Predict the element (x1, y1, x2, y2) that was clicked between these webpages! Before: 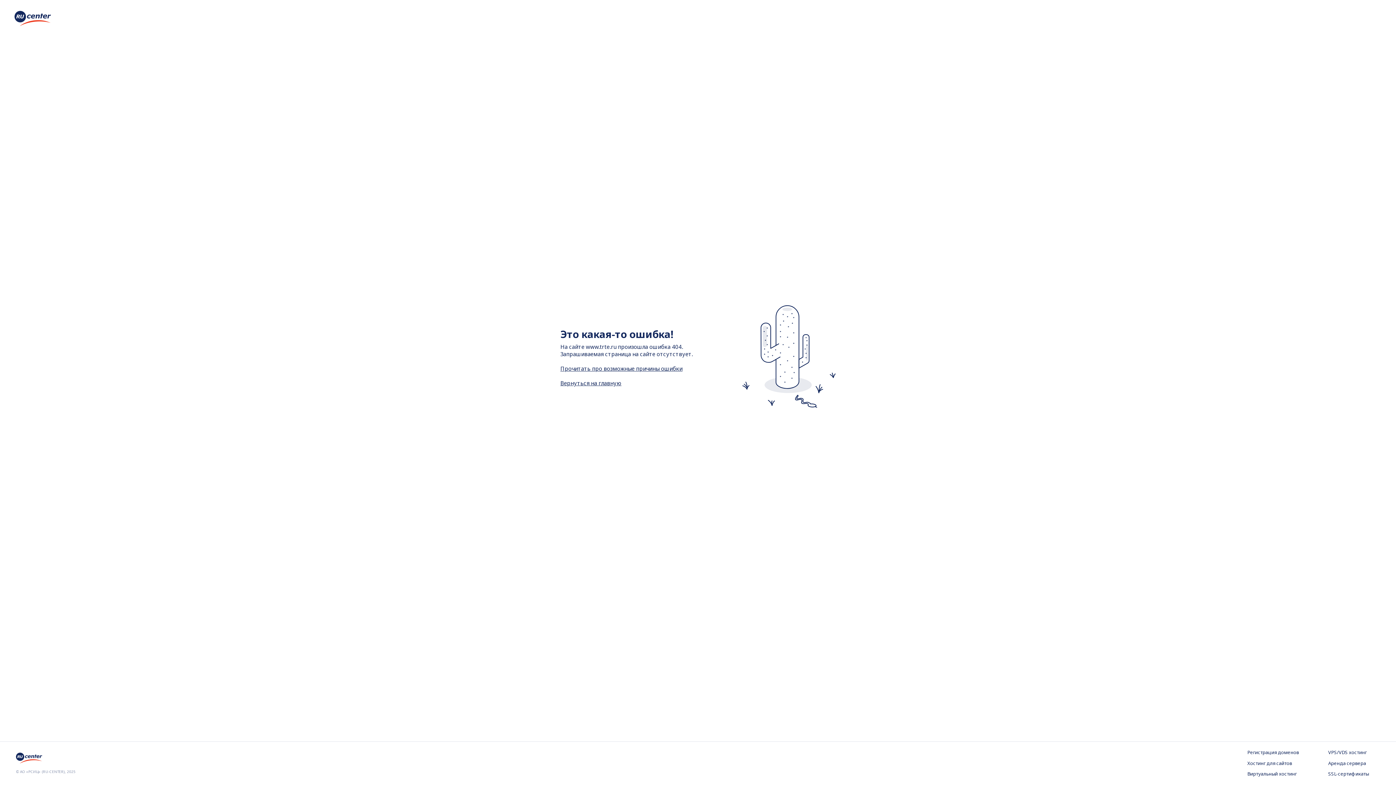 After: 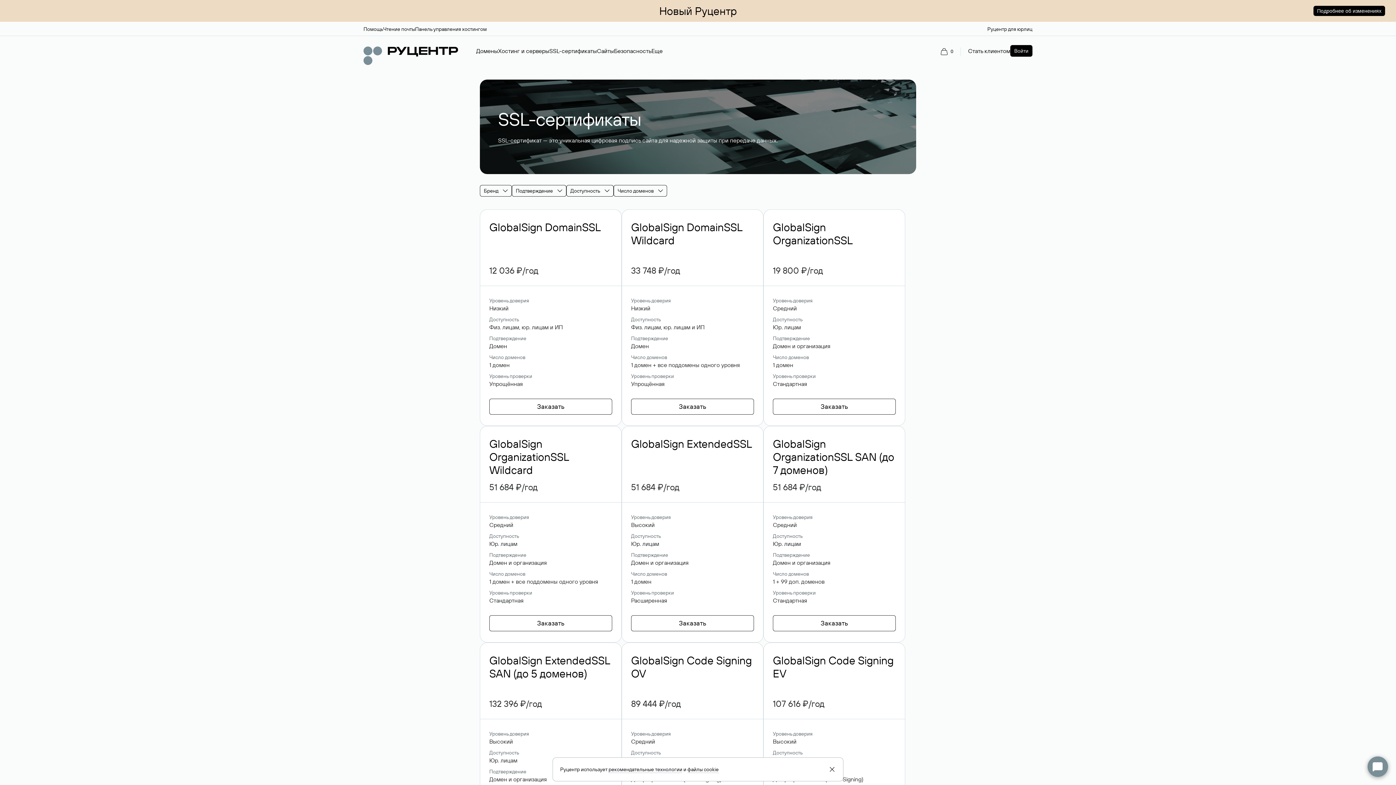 Action: bbox: (1328, 771, 1380, 778) label: SSL-сертификаты